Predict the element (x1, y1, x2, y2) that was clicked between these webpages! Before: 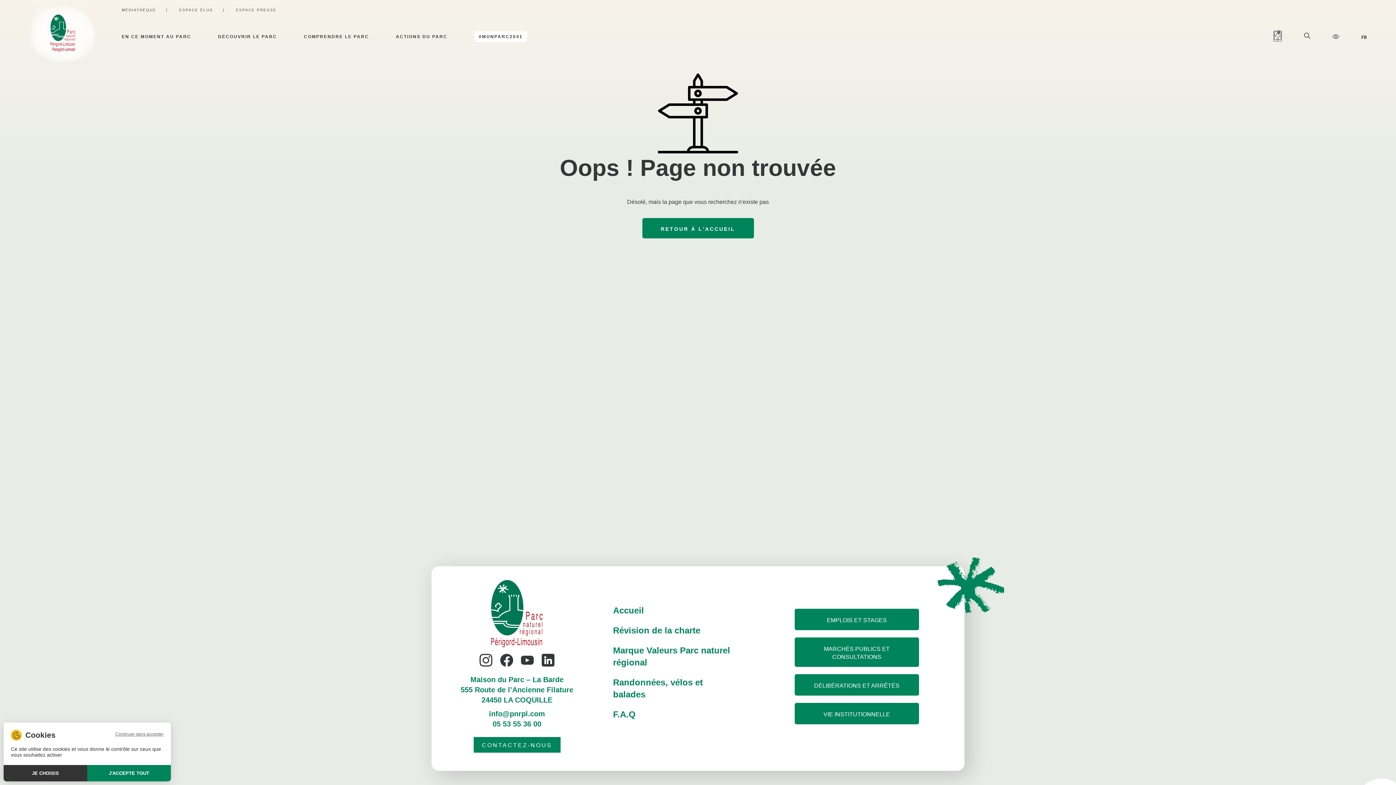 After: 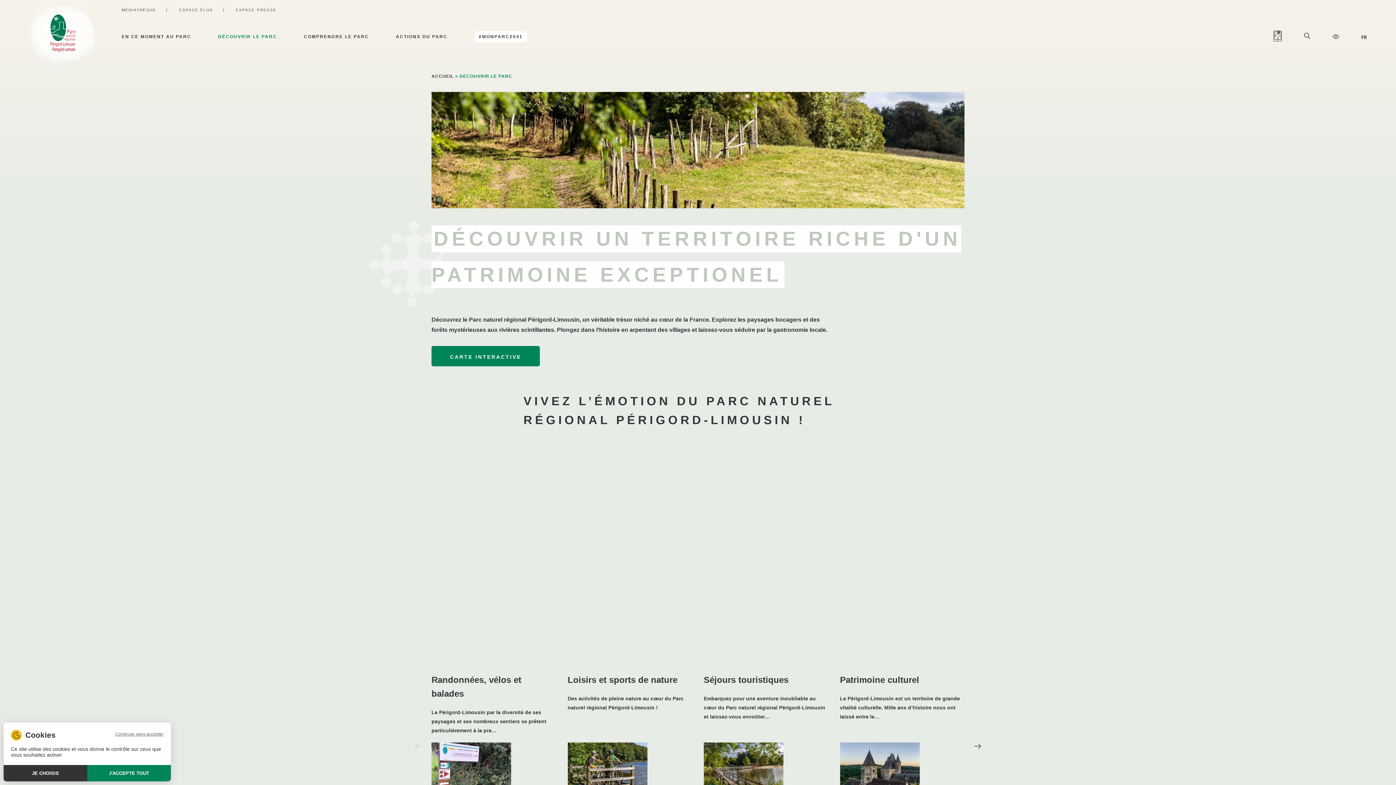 Action: bbox: (218, 34, 277, 39) label: DÉCOUVRIR LE PARC